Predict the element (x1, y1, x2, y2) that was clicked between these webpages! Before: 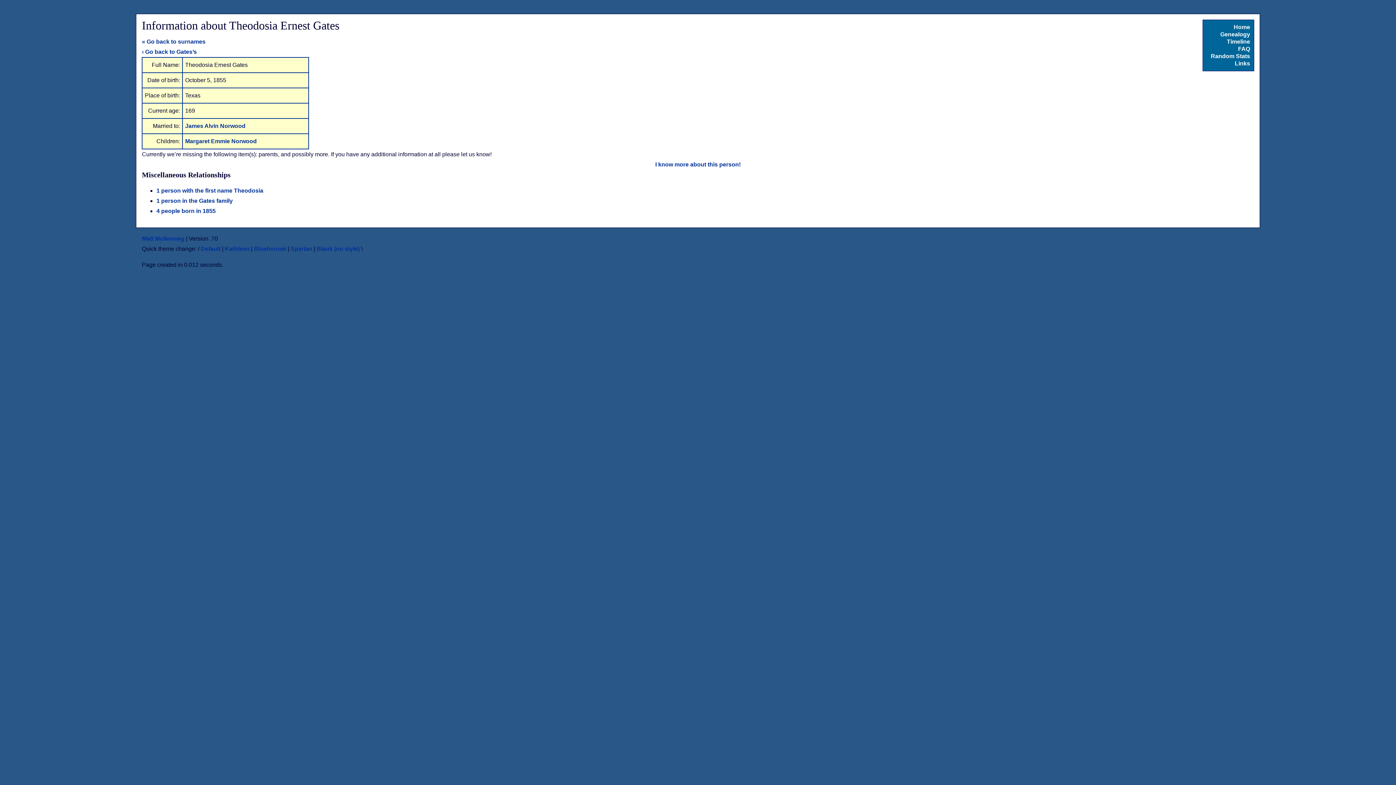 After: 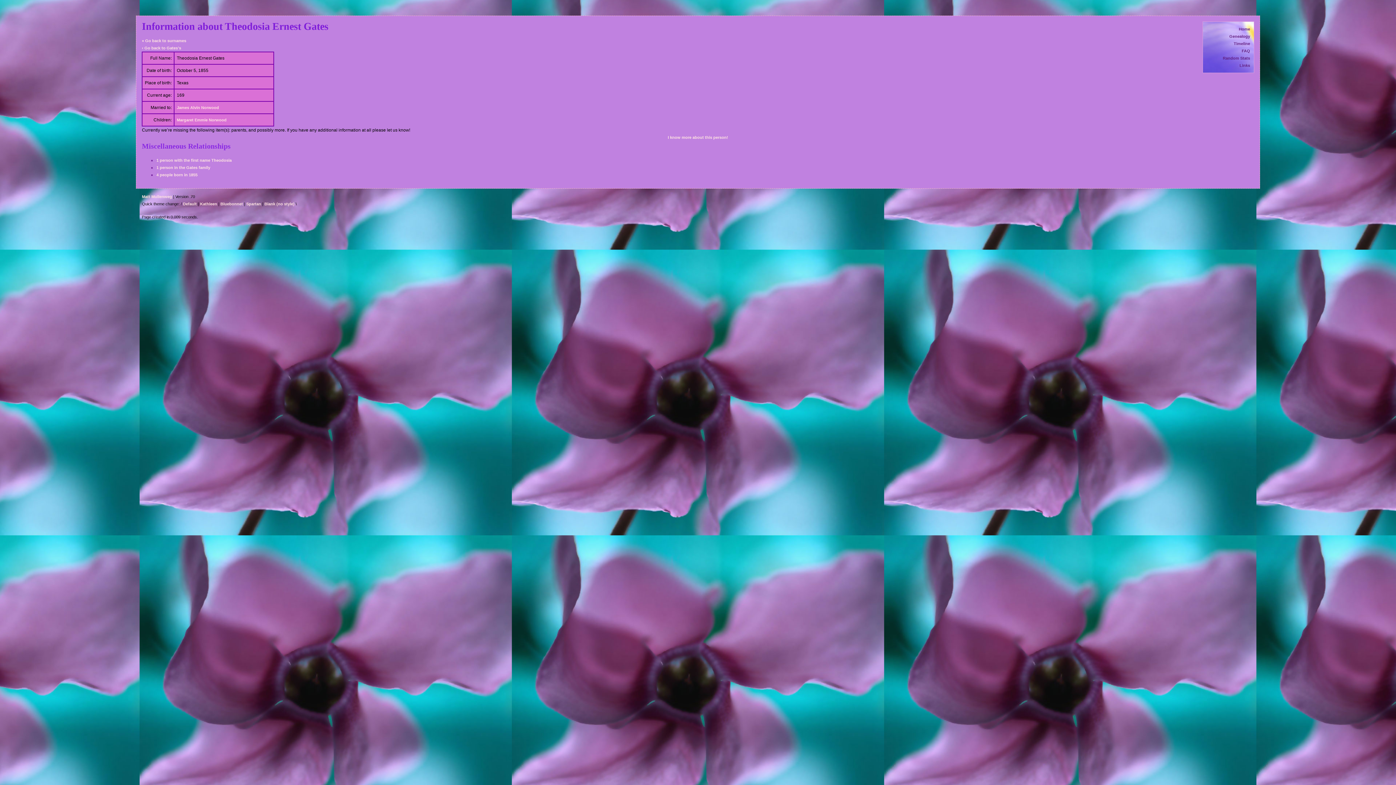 Action: bbox: (224, 245, 249, 252) label: Kathleen